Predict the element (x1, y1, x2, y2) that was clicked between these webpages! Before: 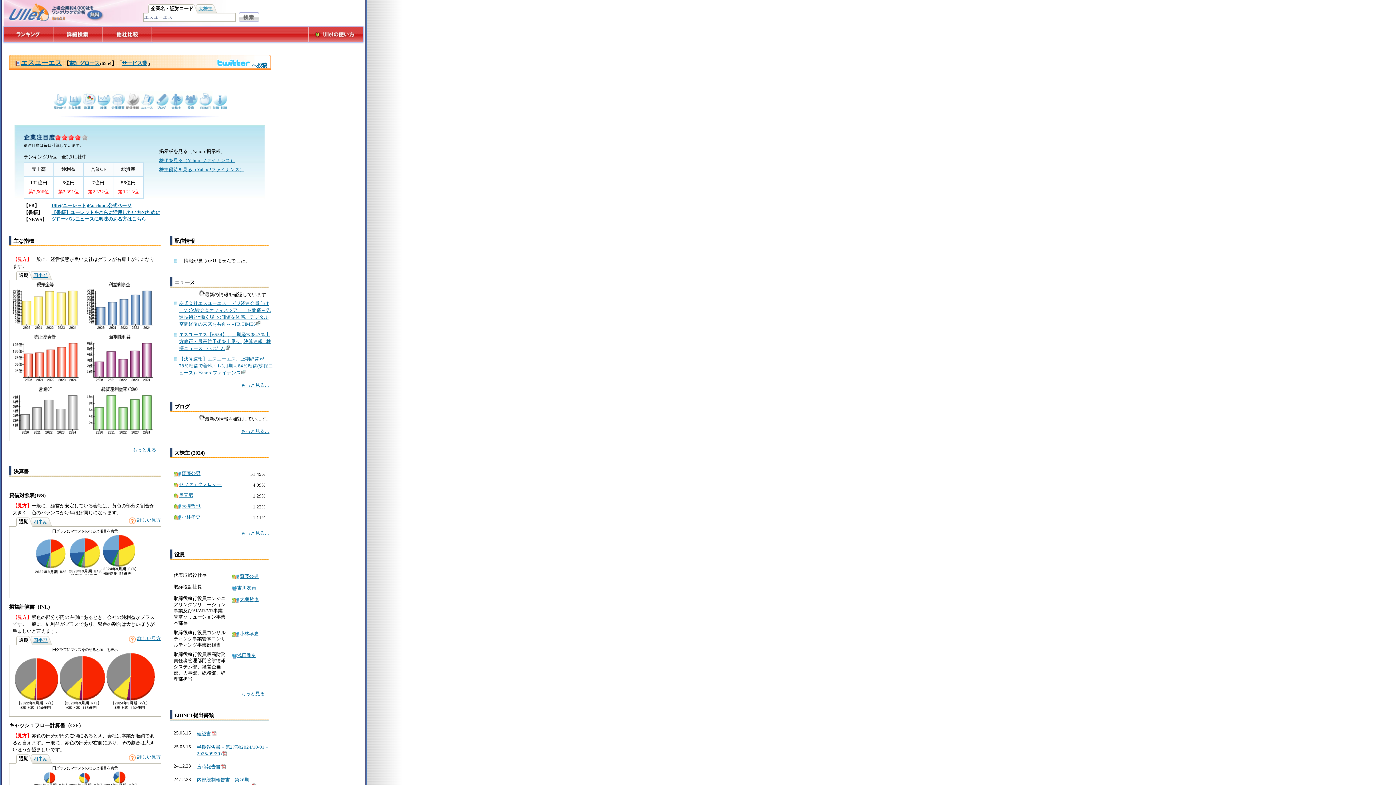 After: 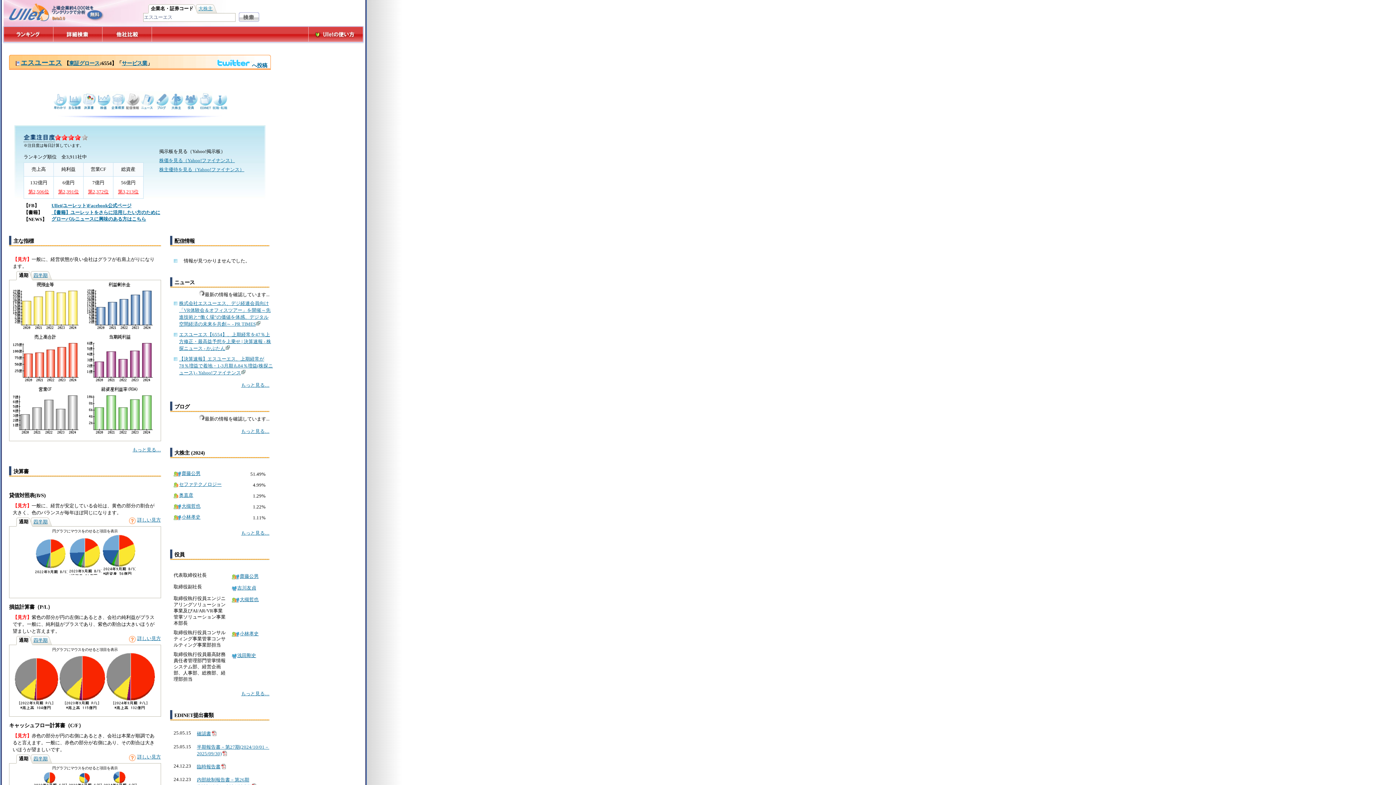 Action: label: へ投稿 bbox: (216, 62, 267, 68)